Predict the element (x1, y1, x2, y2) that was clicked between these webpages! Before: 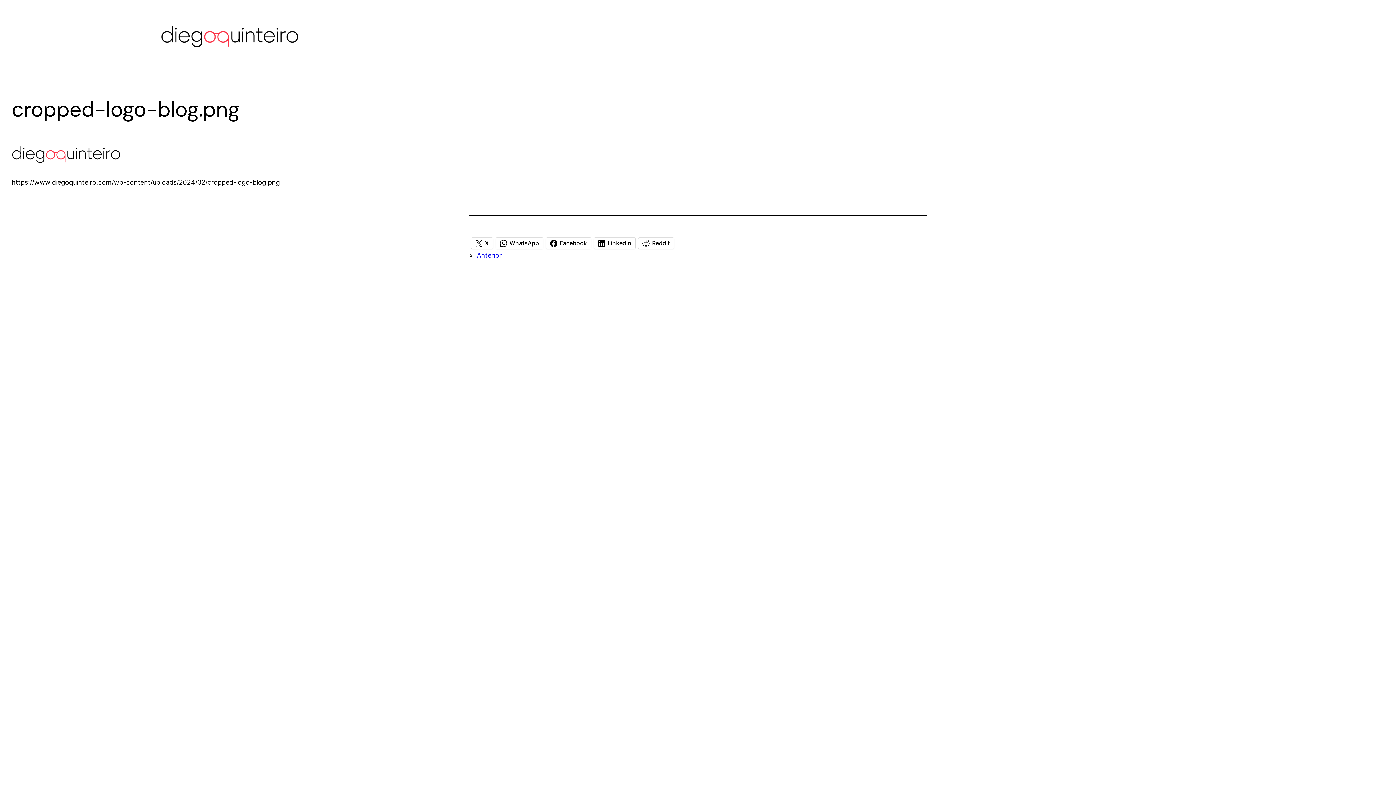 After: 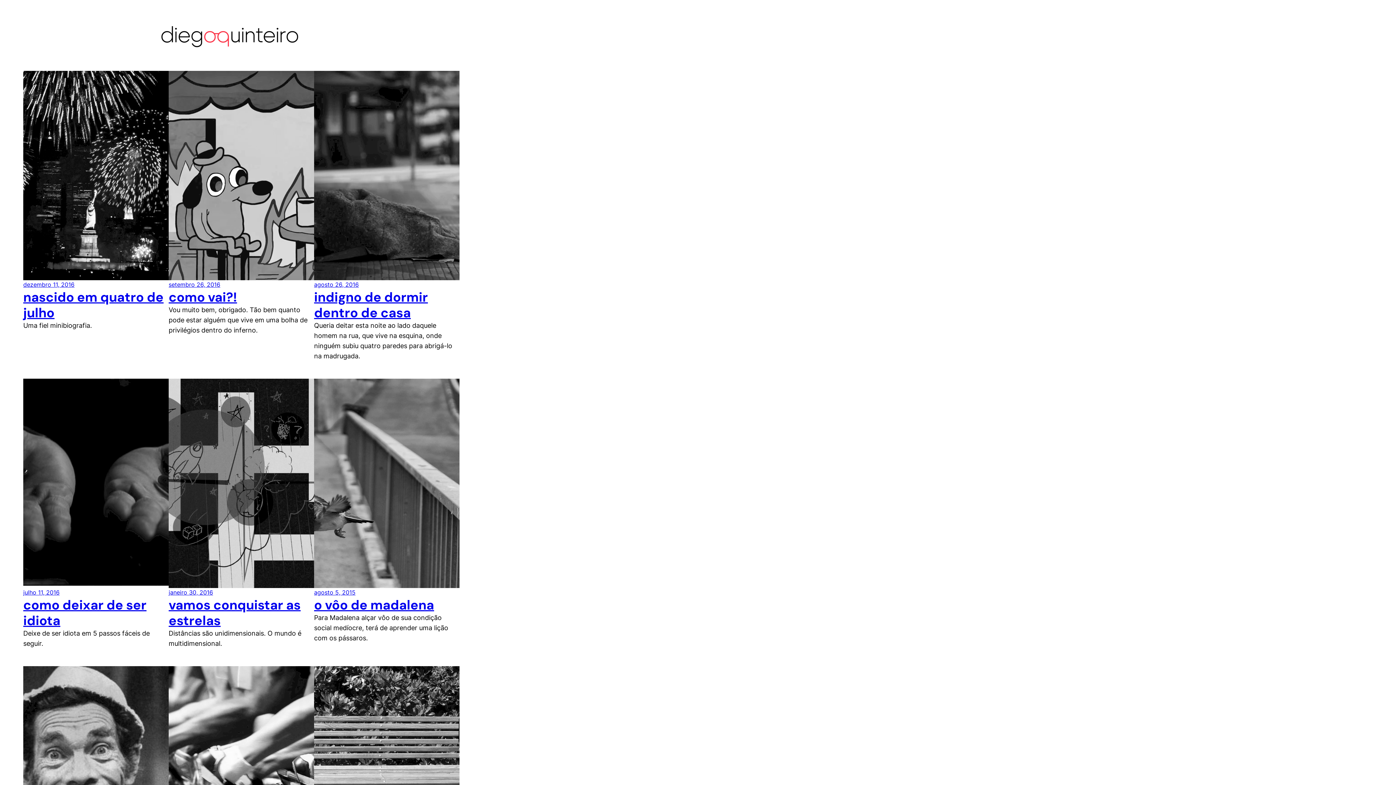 Action: bbox: (160, 17, 298, 53)